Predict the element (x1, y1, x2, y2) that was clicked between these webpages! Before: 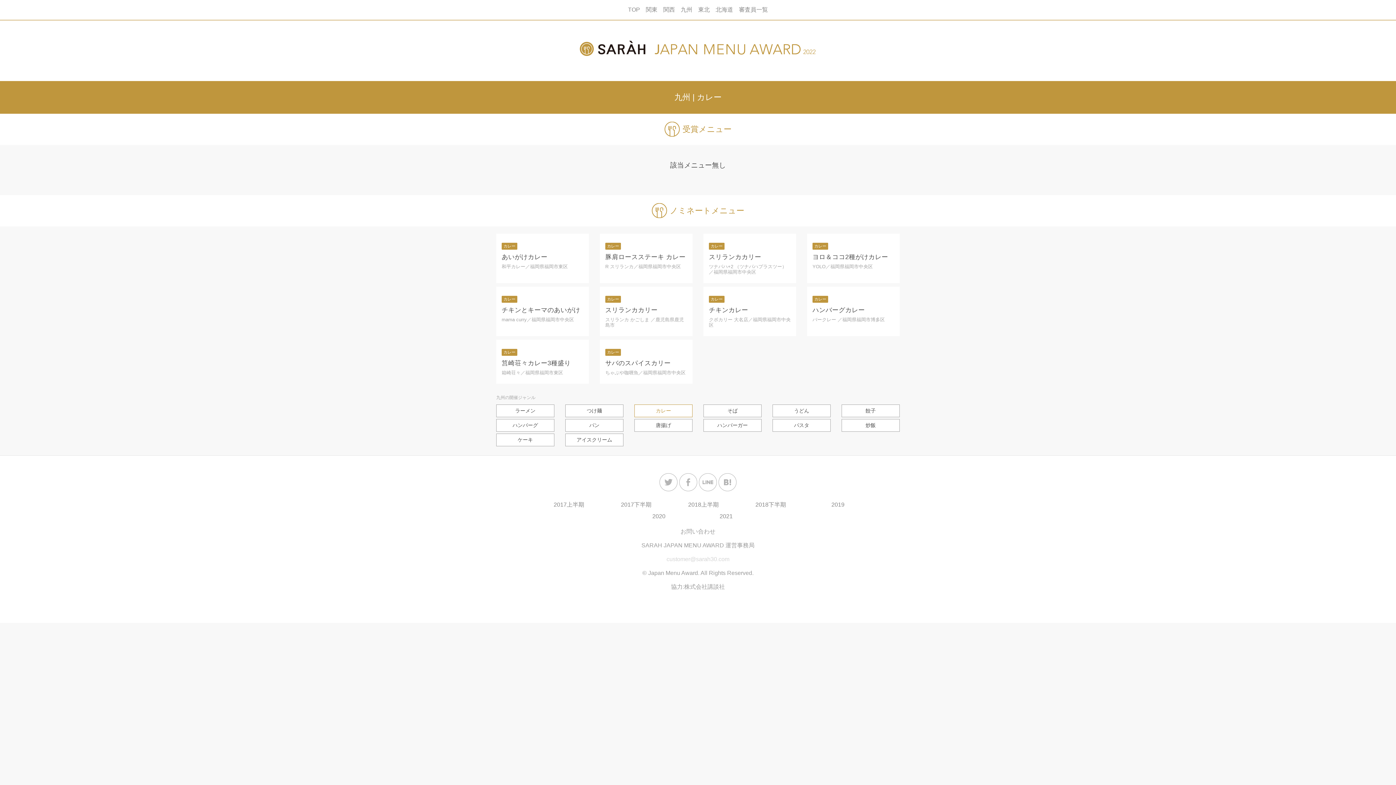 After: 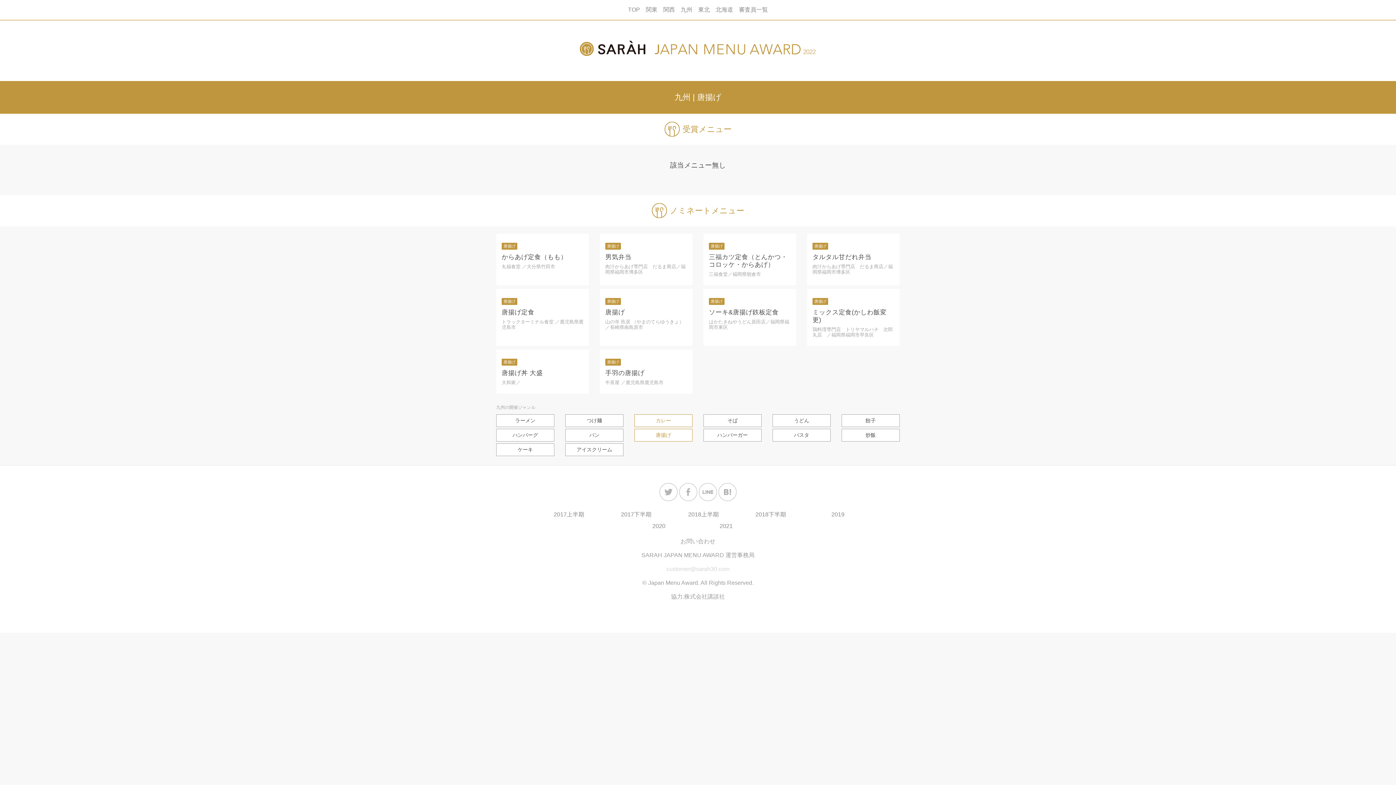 Action: label: 唐揚げ bbox: (634, 419, 692, 431)